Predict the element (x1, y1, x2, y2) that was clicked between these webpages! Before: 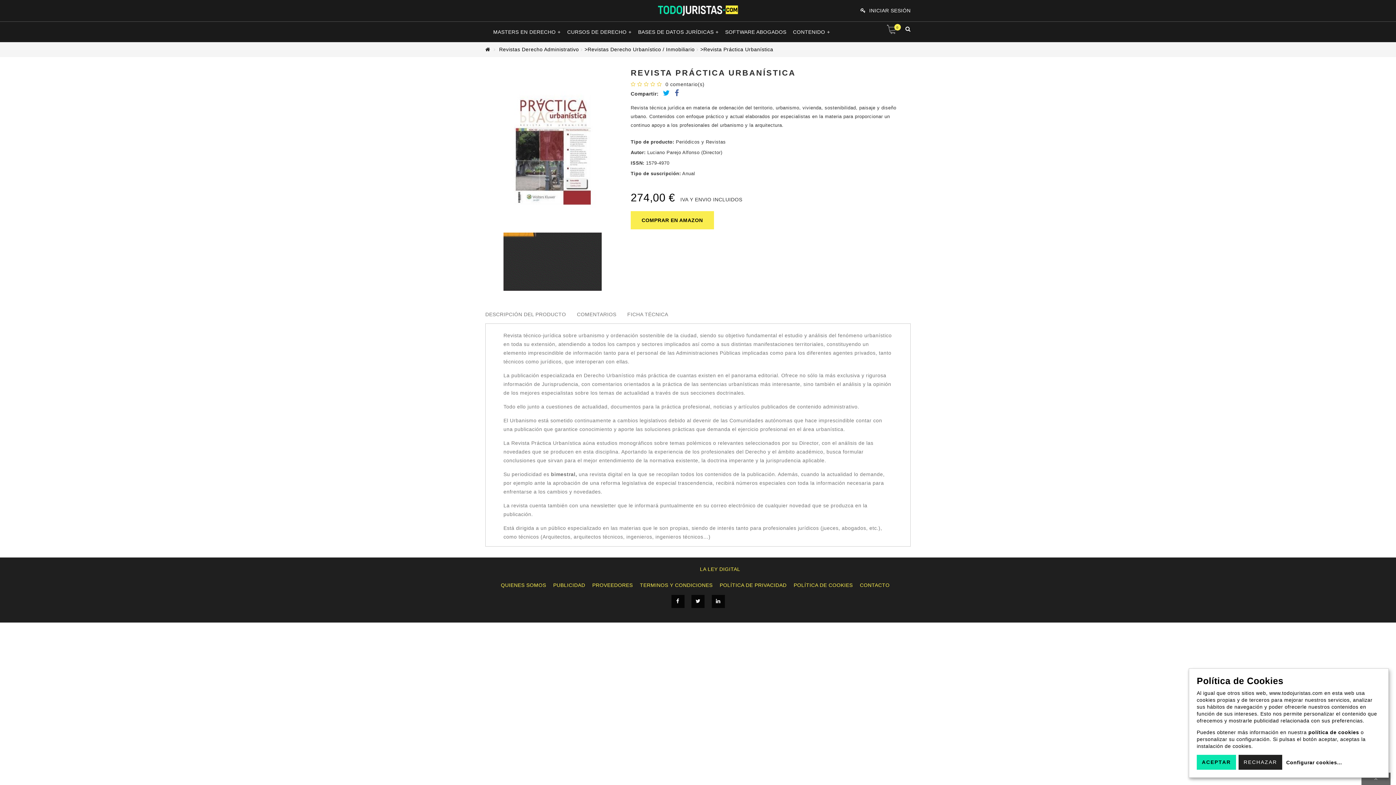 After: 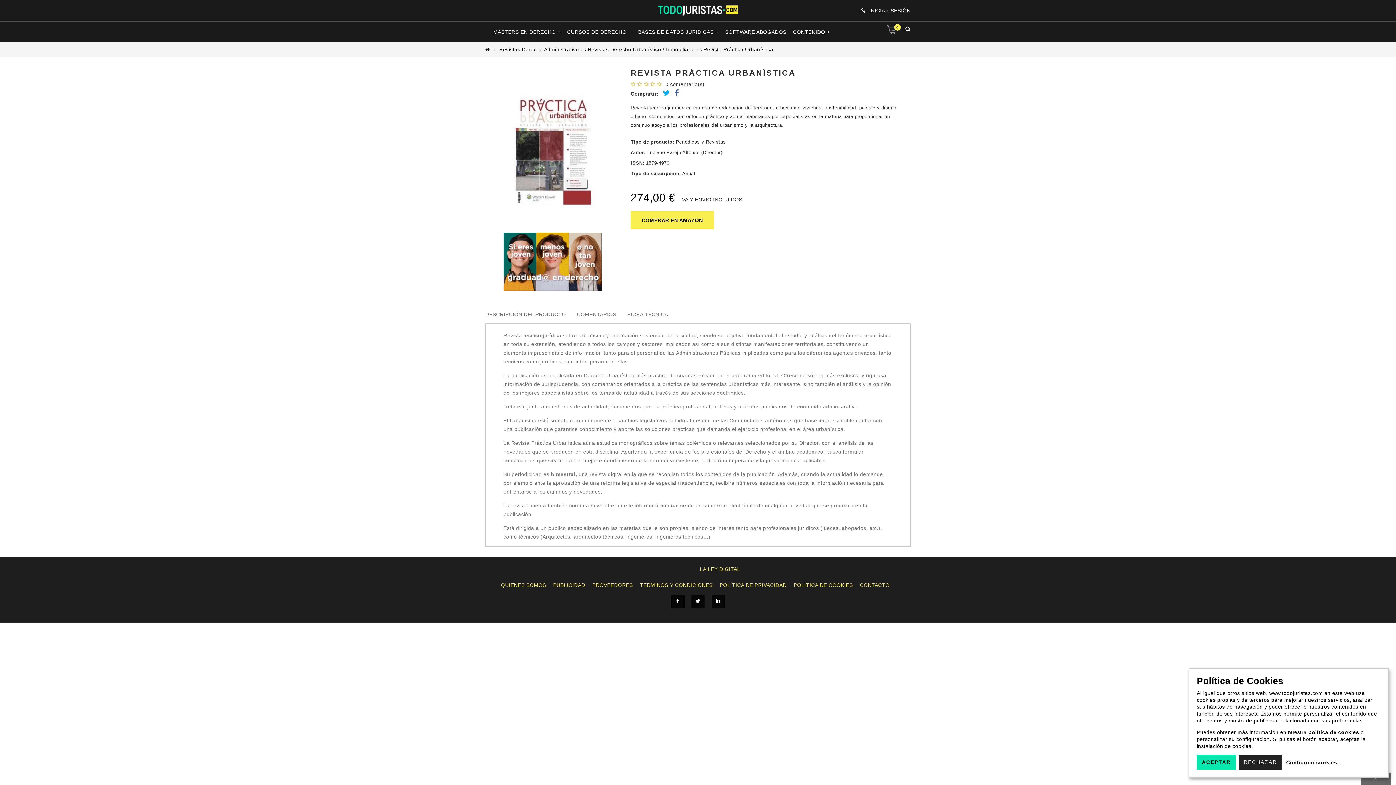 Action: label: QUIENES SOMOS bbox: (501, 582, 546, 588)